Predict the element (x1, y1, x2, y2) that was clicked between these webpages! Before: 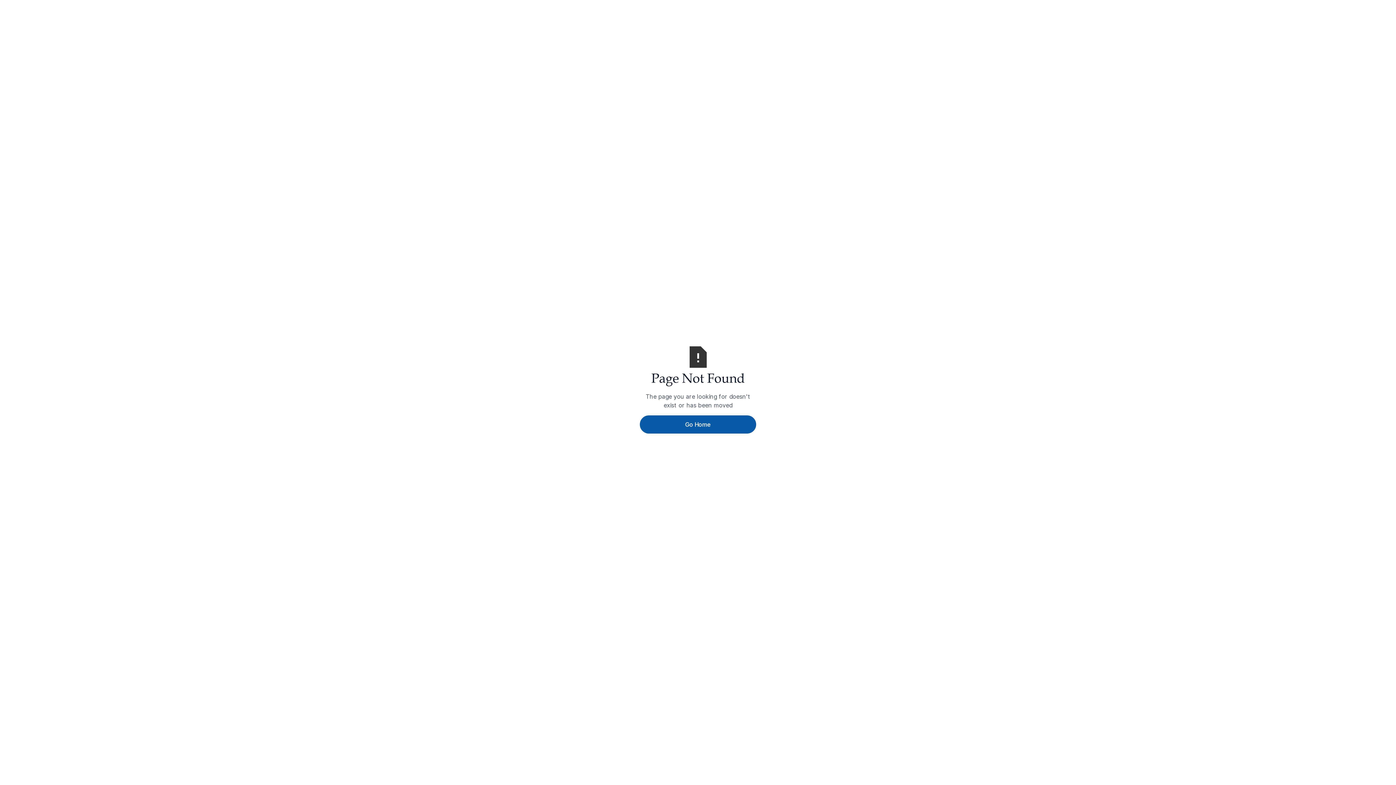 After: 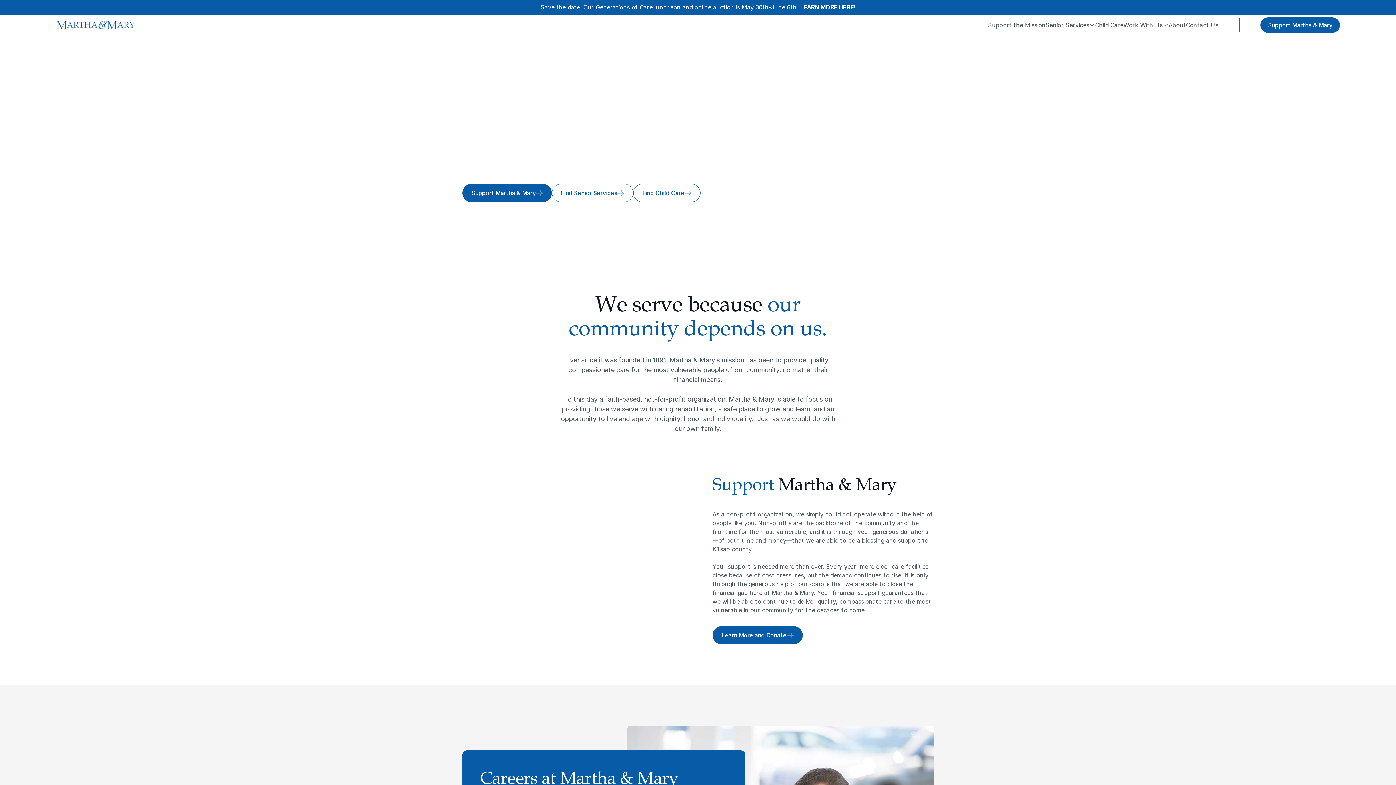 Action: bbox: (640, 415, 756, 433) label: Go Home